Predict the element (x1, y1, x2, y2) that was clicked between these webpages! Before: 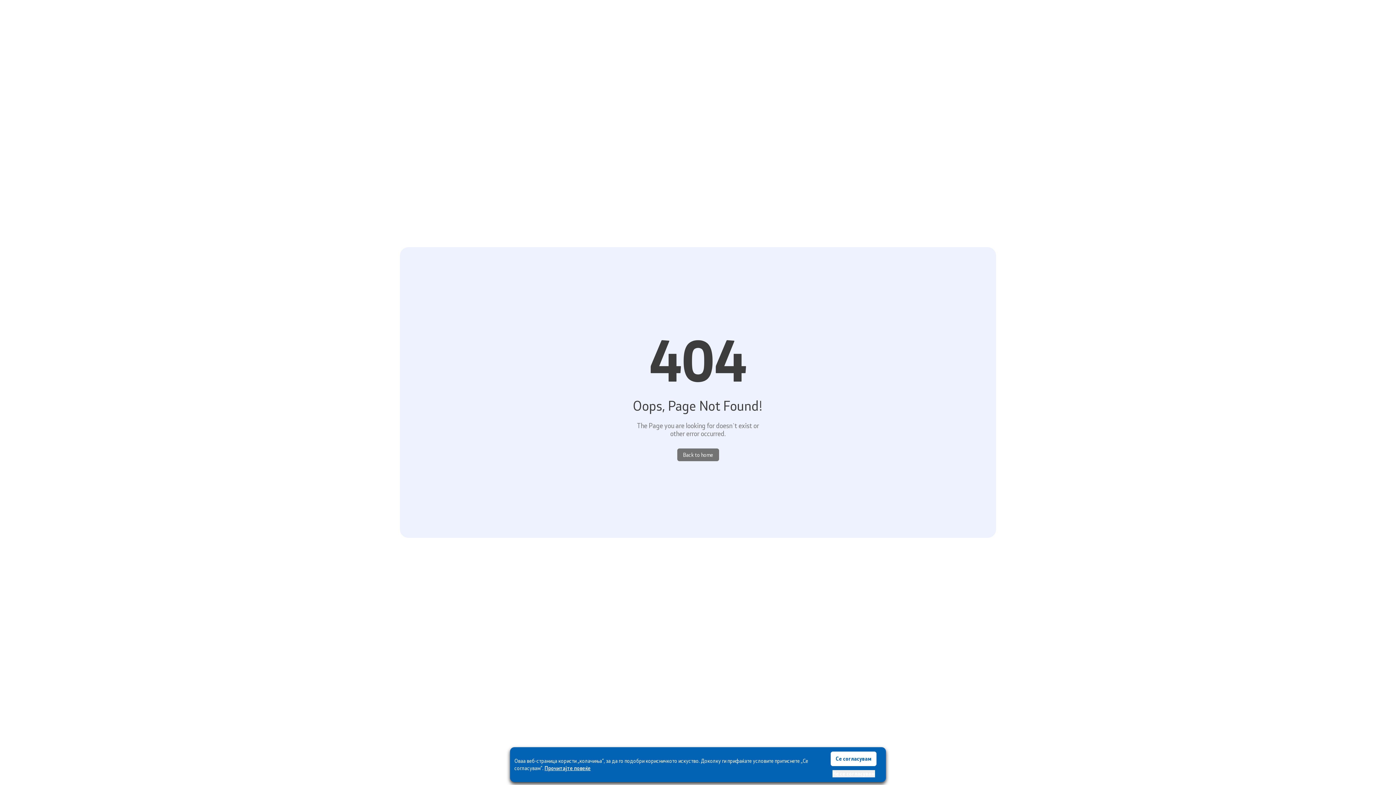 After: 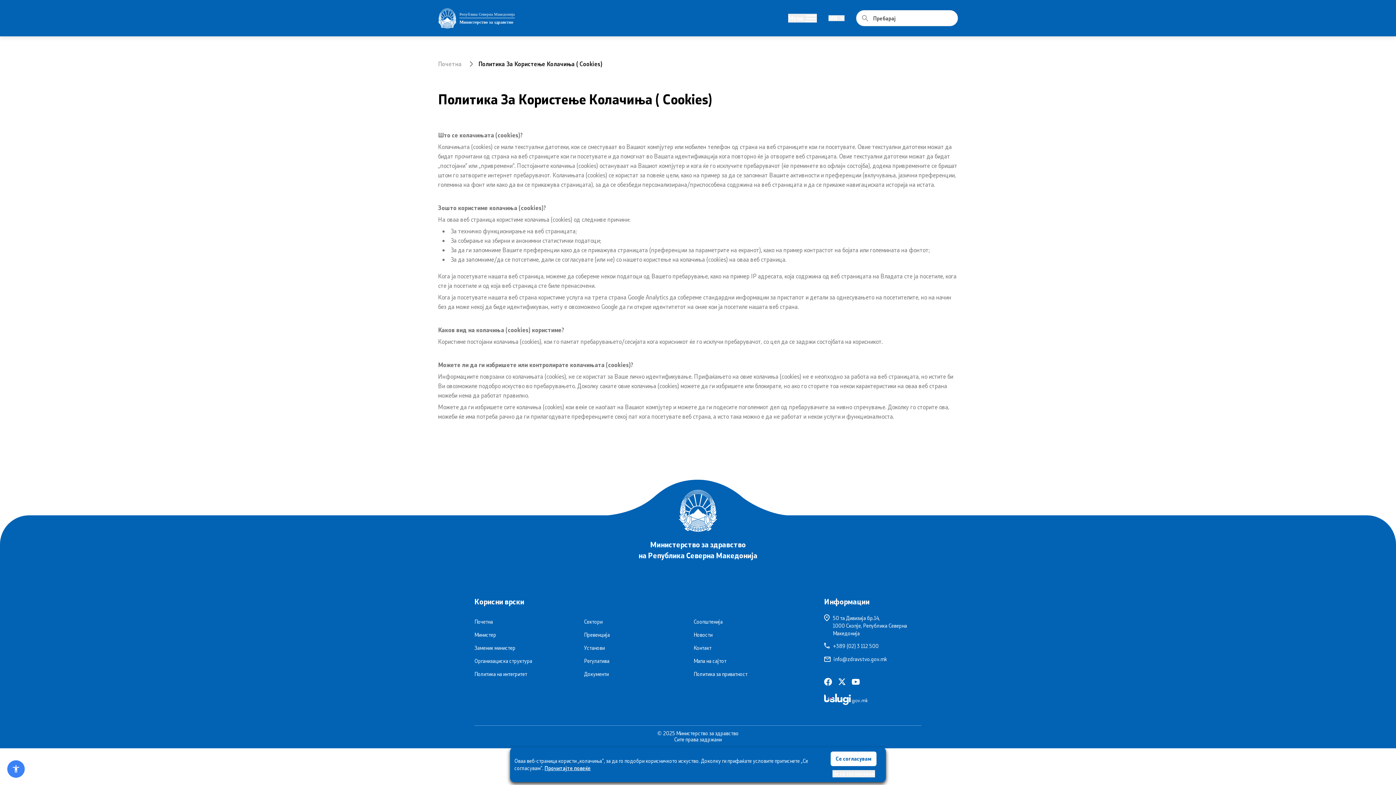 Action: bbox: (544, 765, 590, 772) label: Прочитајте повеќе